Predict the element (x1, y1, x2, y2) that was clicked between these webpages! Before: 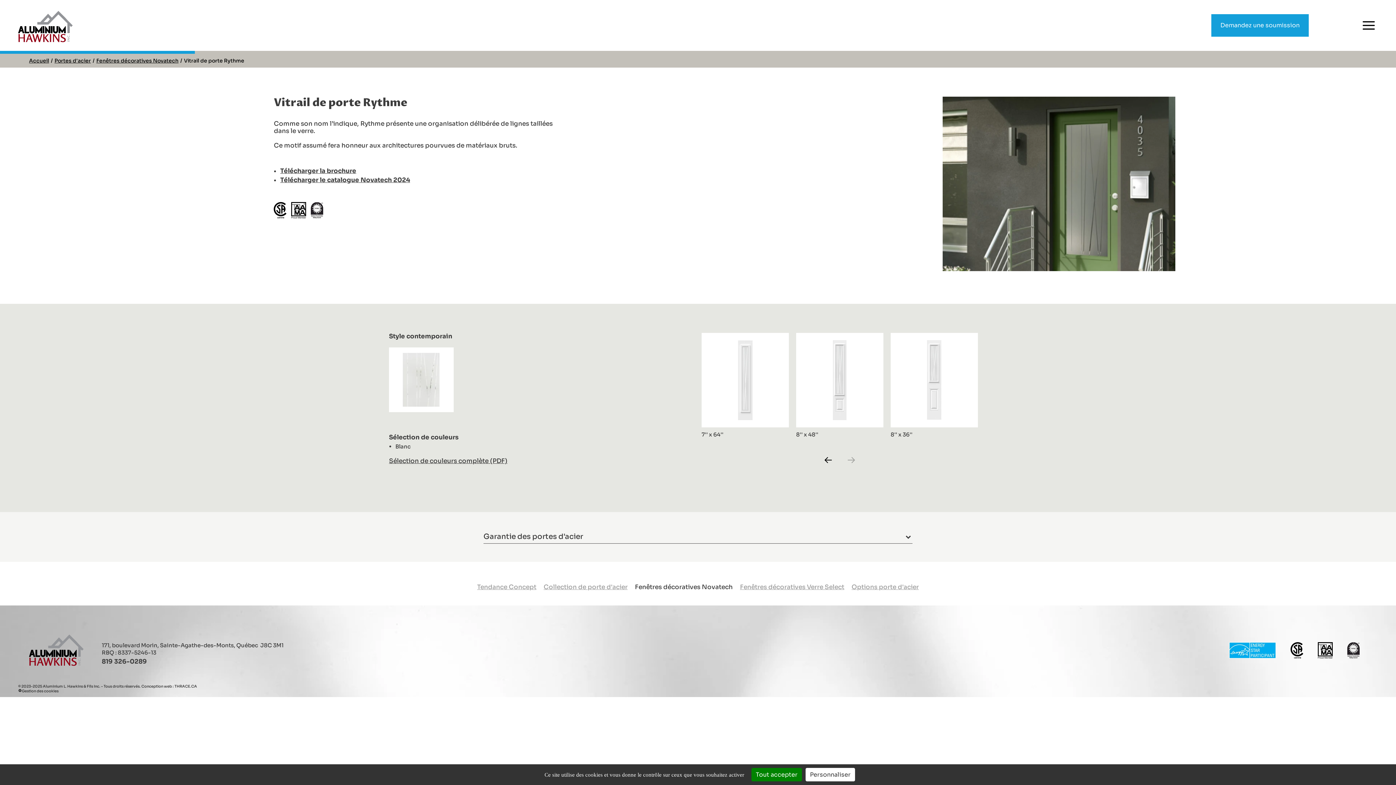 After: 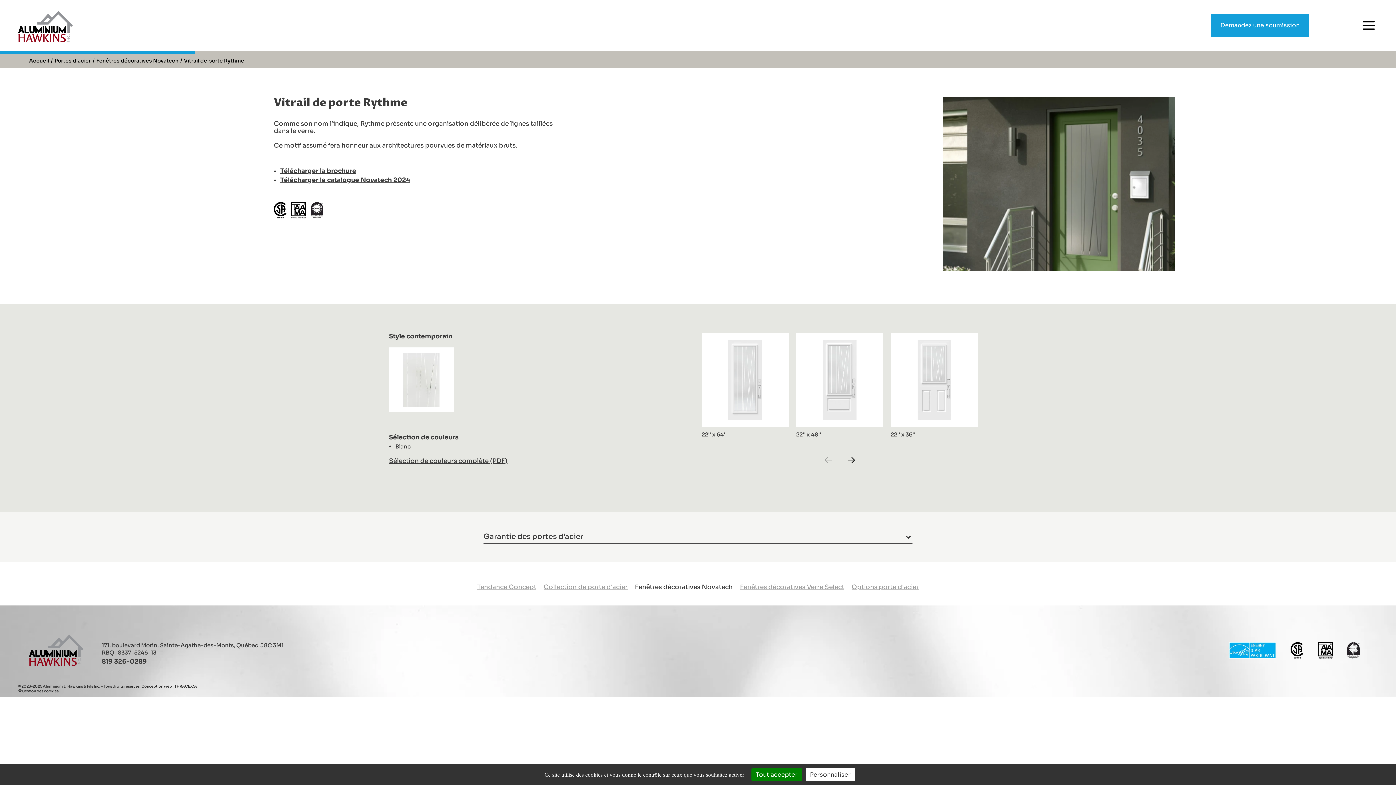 Action: label: 819 326-0289 bbox: (101, 658, 146, 665)